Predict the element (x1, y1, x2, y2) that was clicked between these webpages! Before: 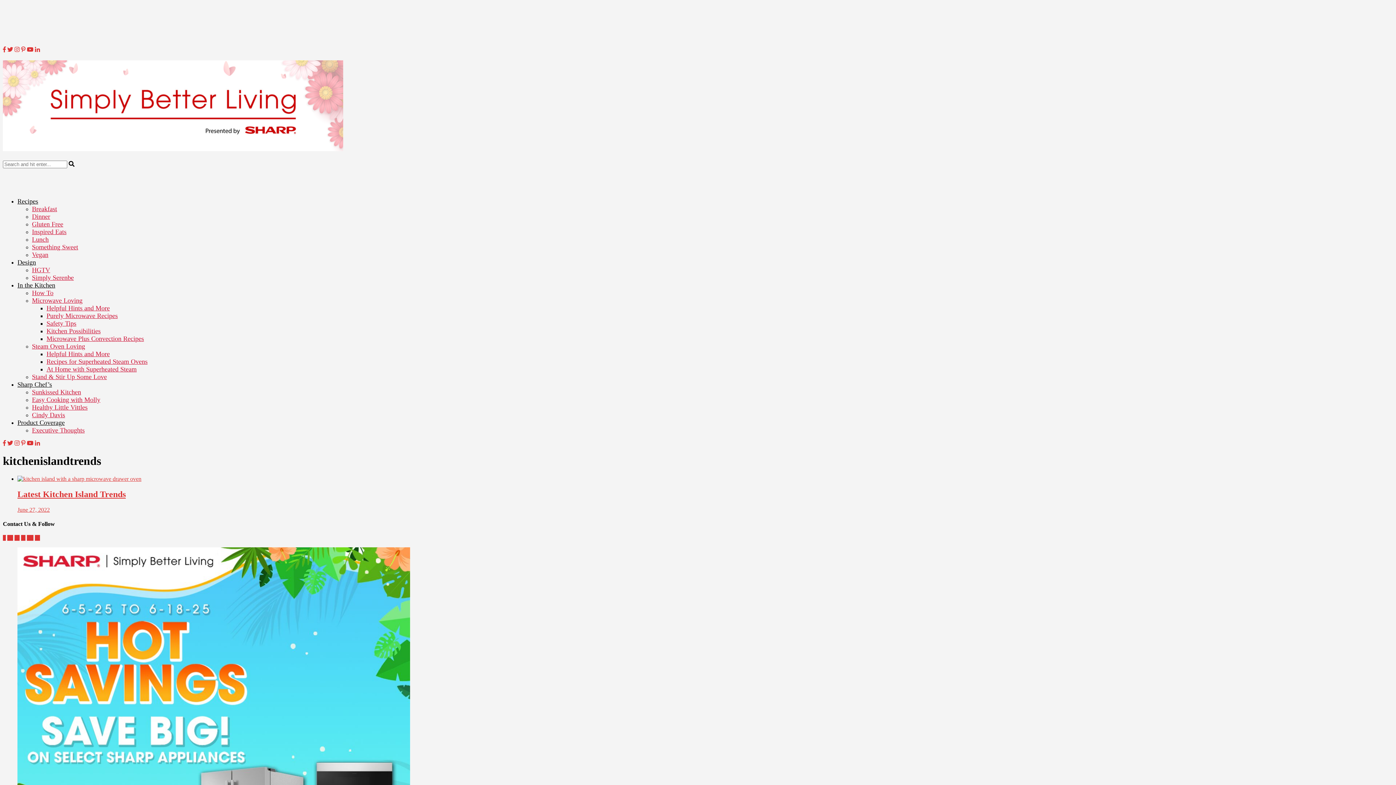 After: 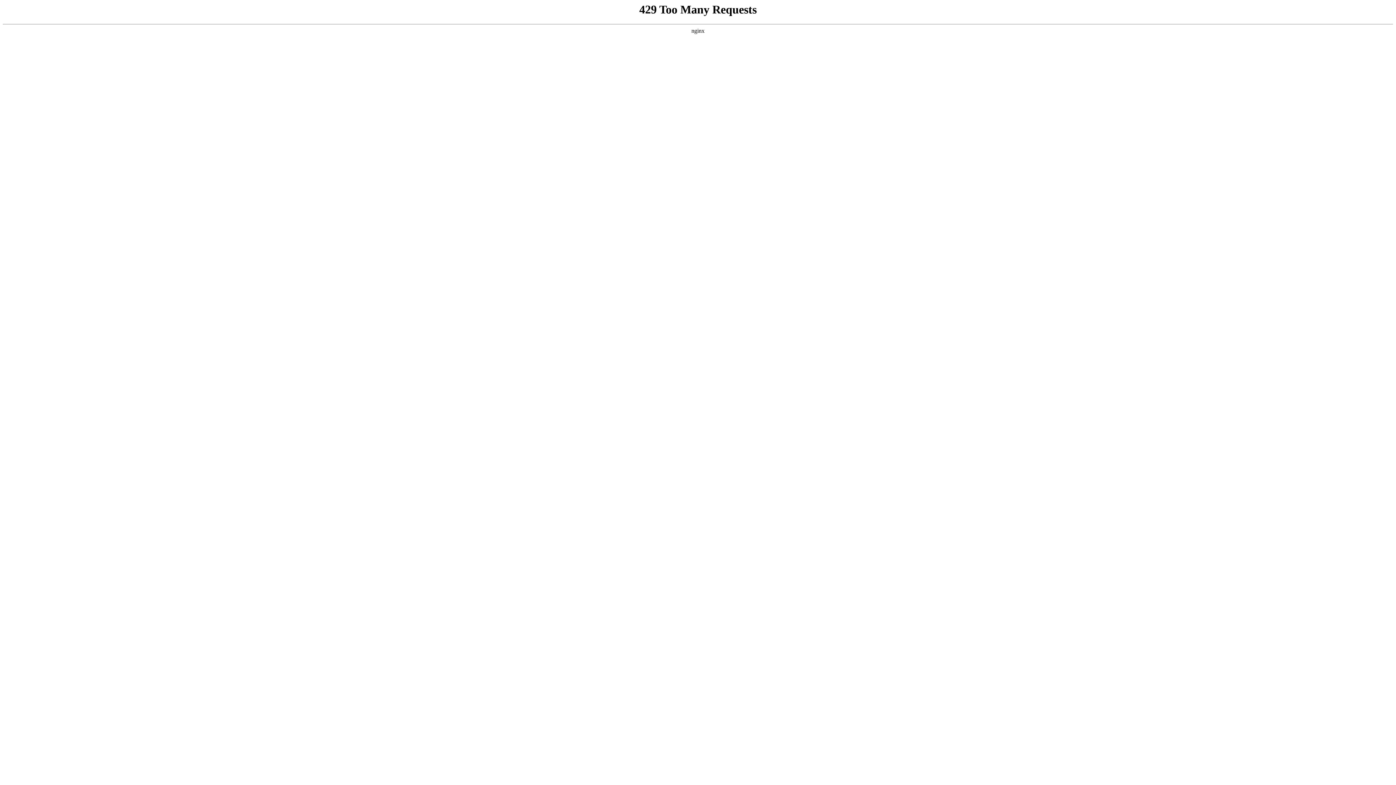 Action: bbox: (32, 297, 82, 304) label: Microwave Loving